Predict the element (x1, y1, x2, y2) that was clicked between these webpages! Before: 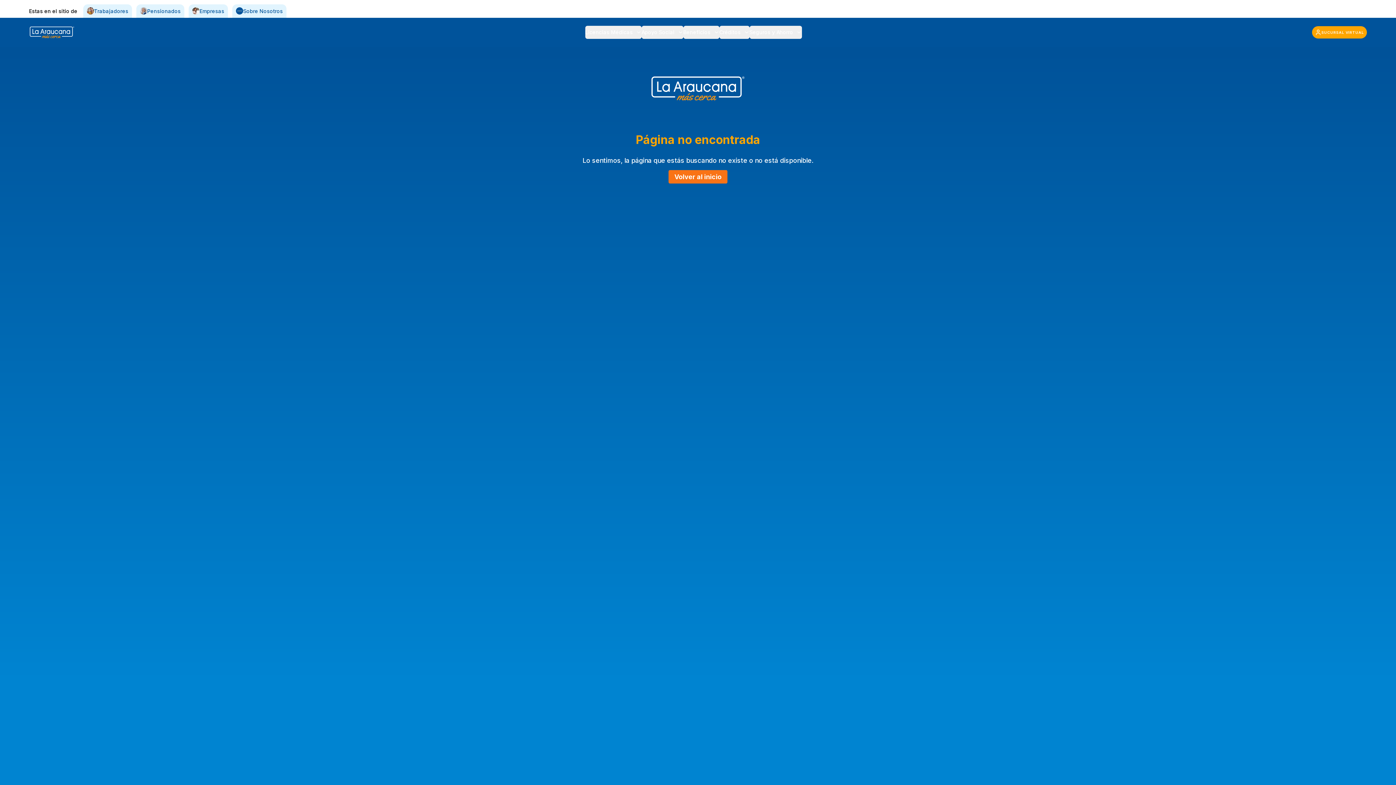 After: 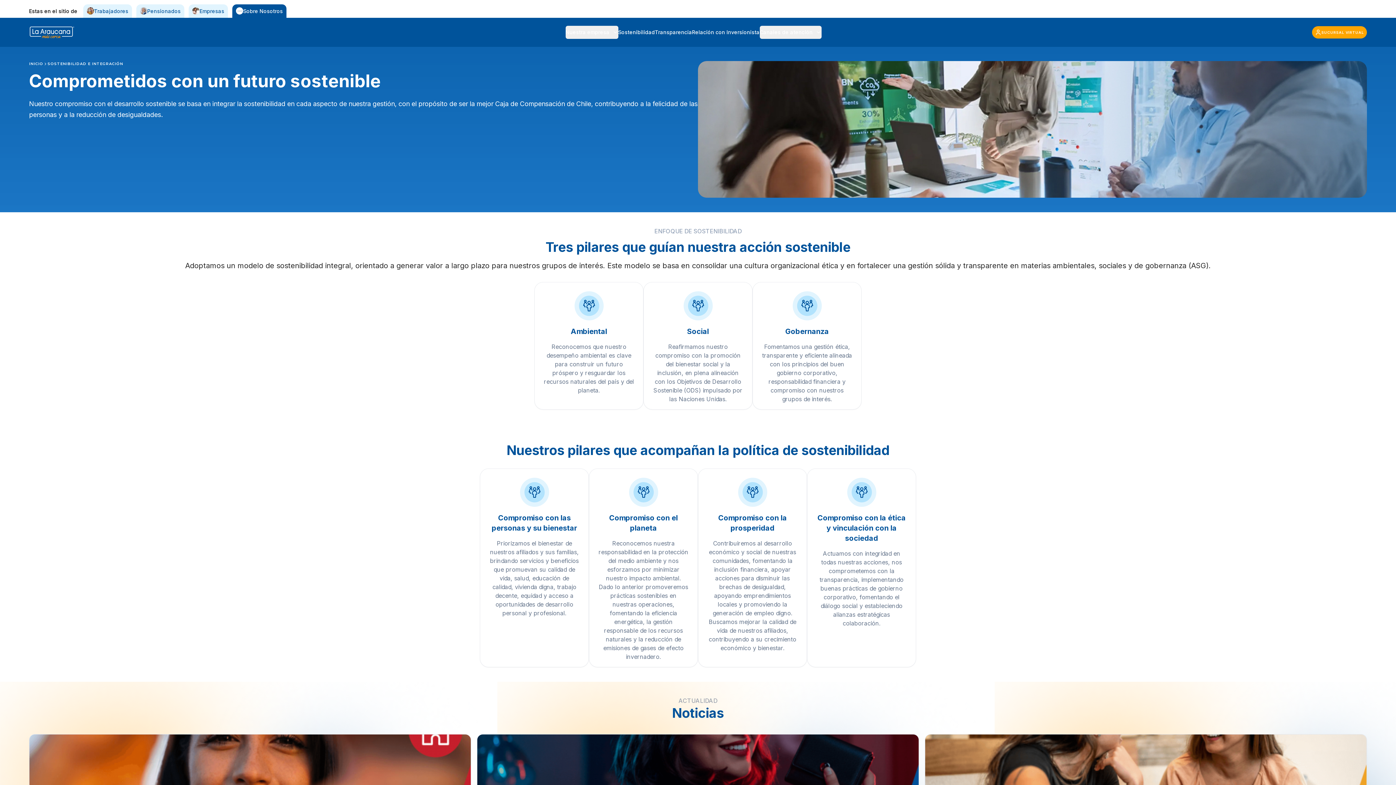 Action: bbox: (298, 98, 358, 109) label: Sostenibilidad e integración